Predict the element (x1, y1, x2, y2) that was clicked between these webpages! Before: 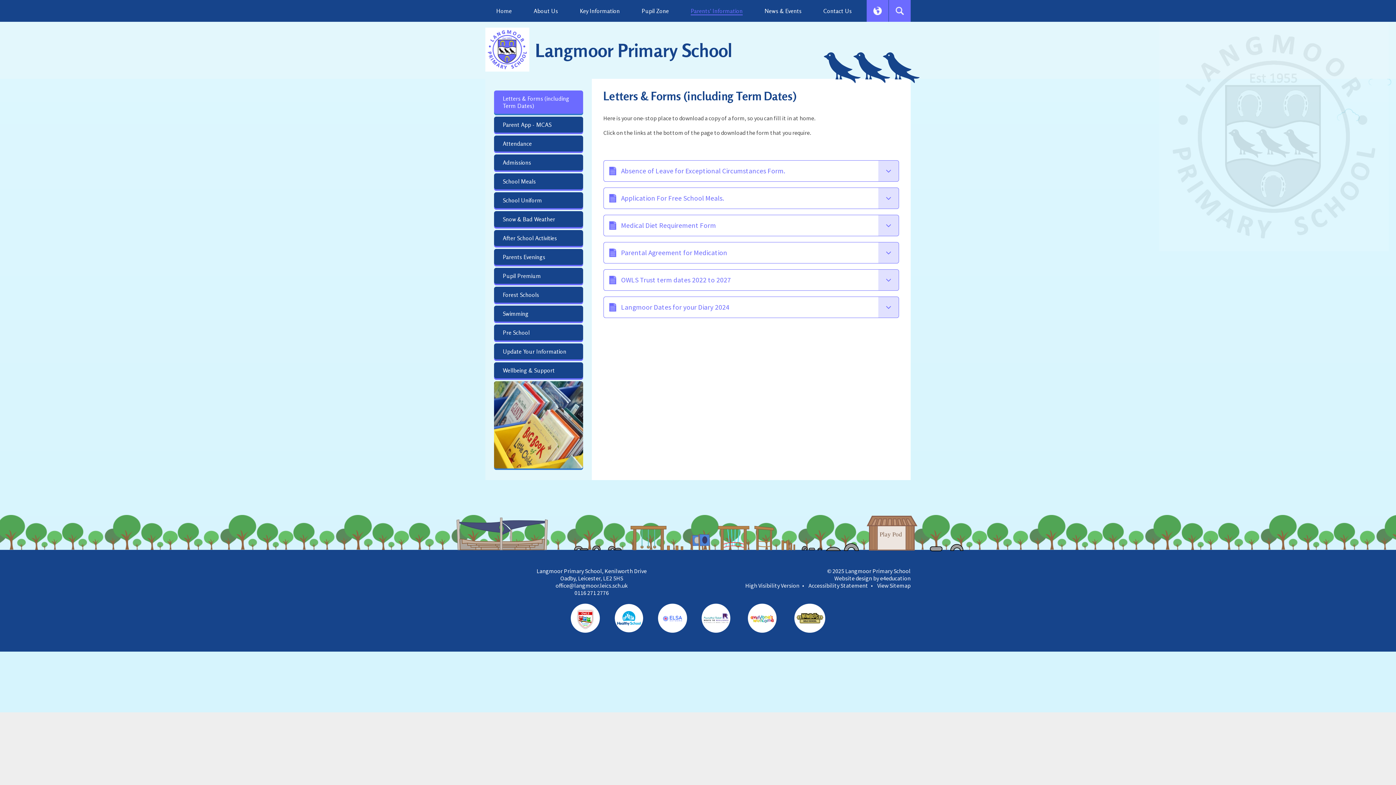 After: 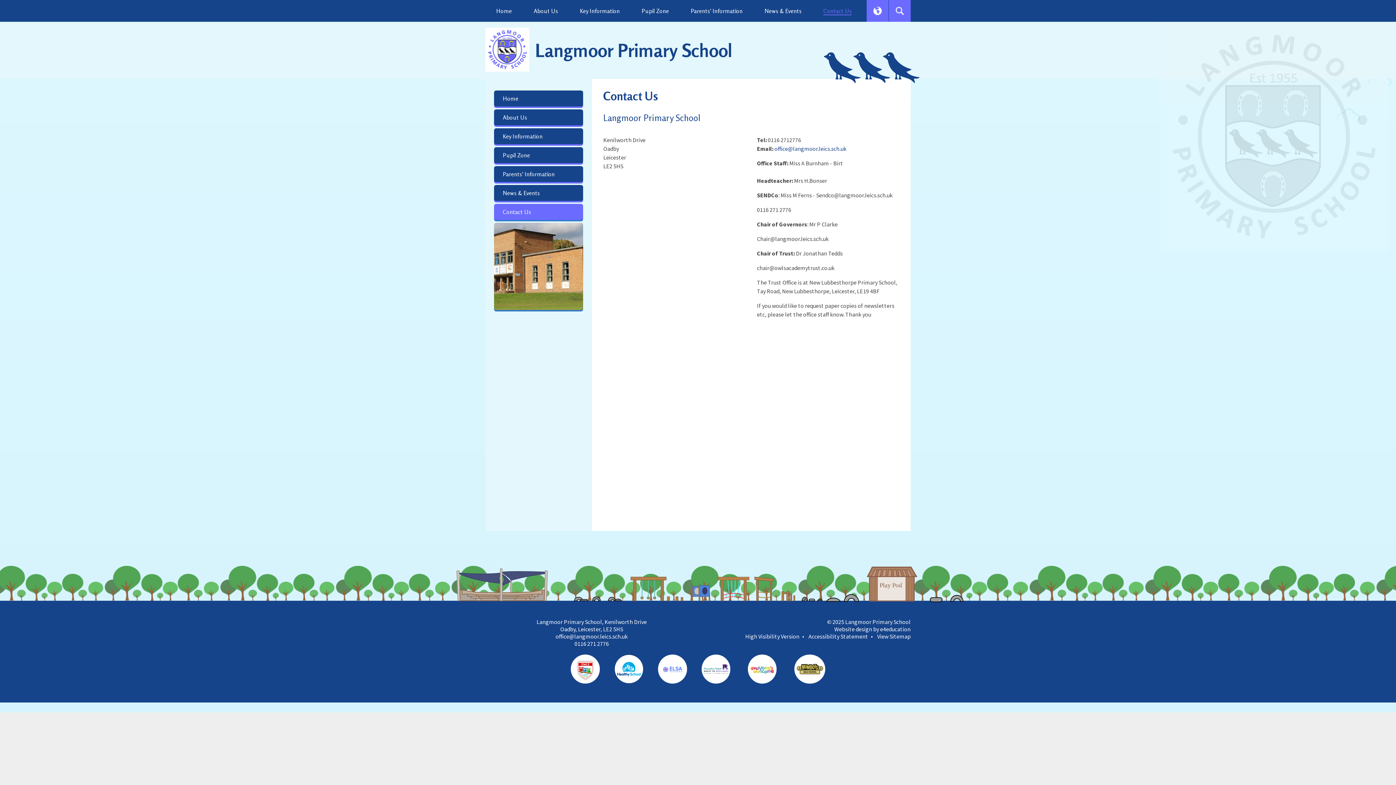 Action: bbox: (812, 0, 862, 21) label: Contact Us